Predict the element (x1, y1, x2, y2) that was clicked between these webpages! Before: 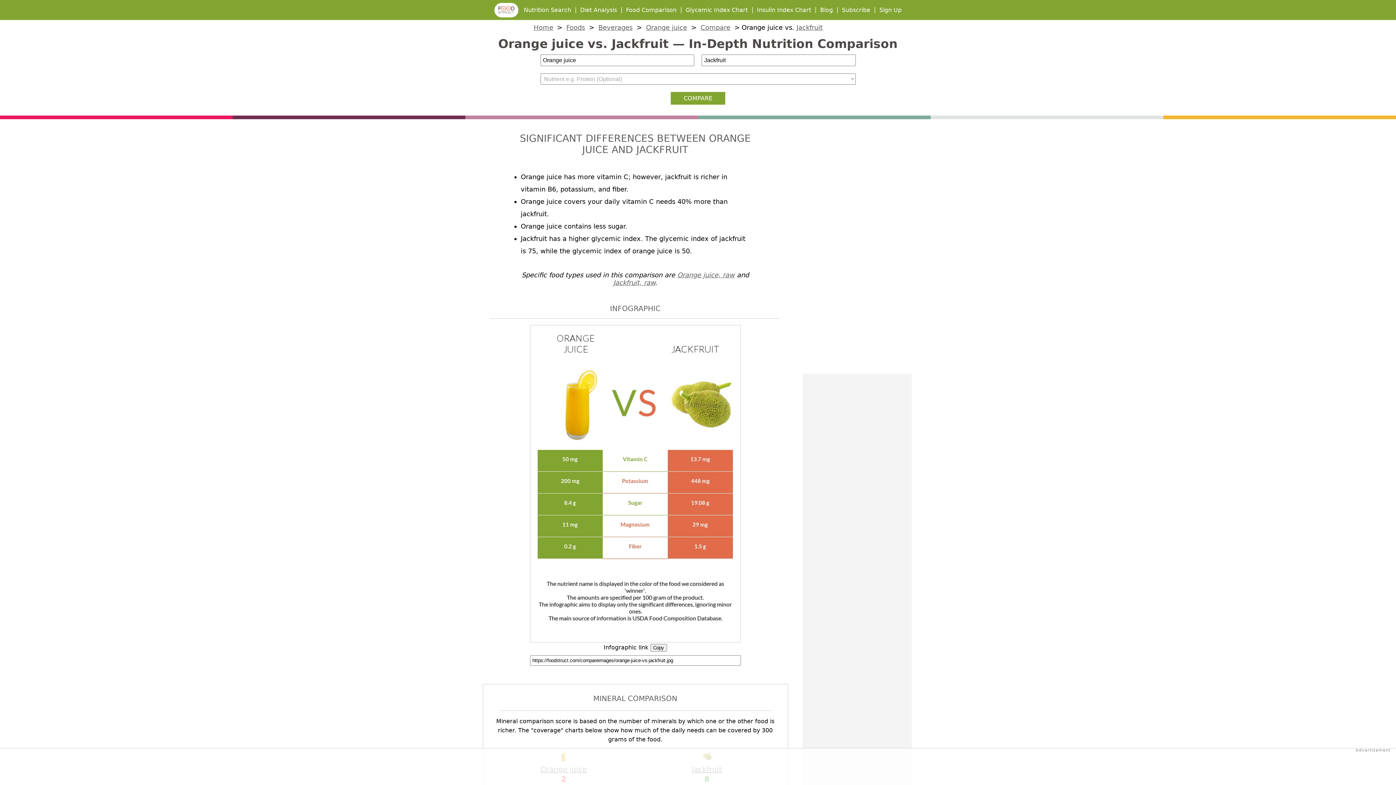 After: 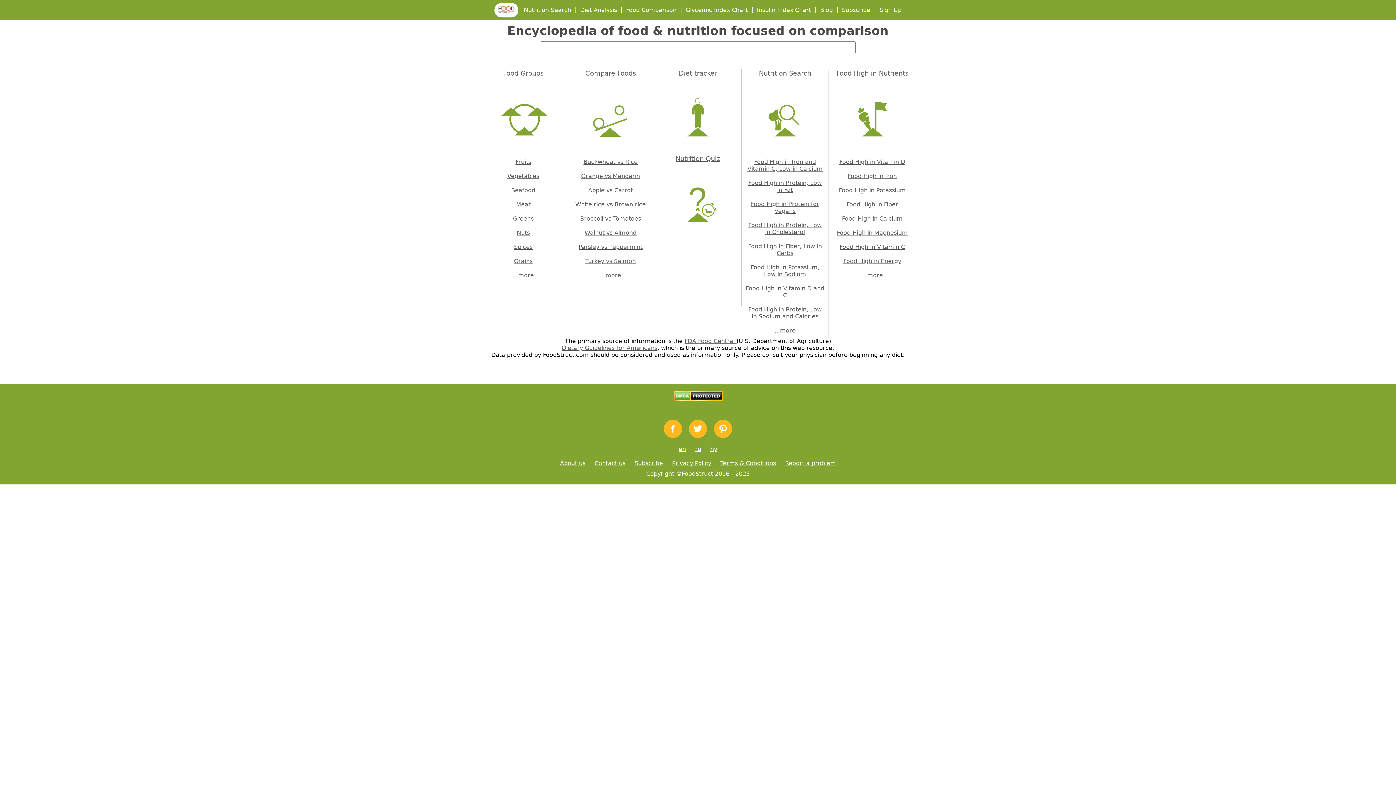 Action: bbox: (533, 23, 553, 31) label: Home